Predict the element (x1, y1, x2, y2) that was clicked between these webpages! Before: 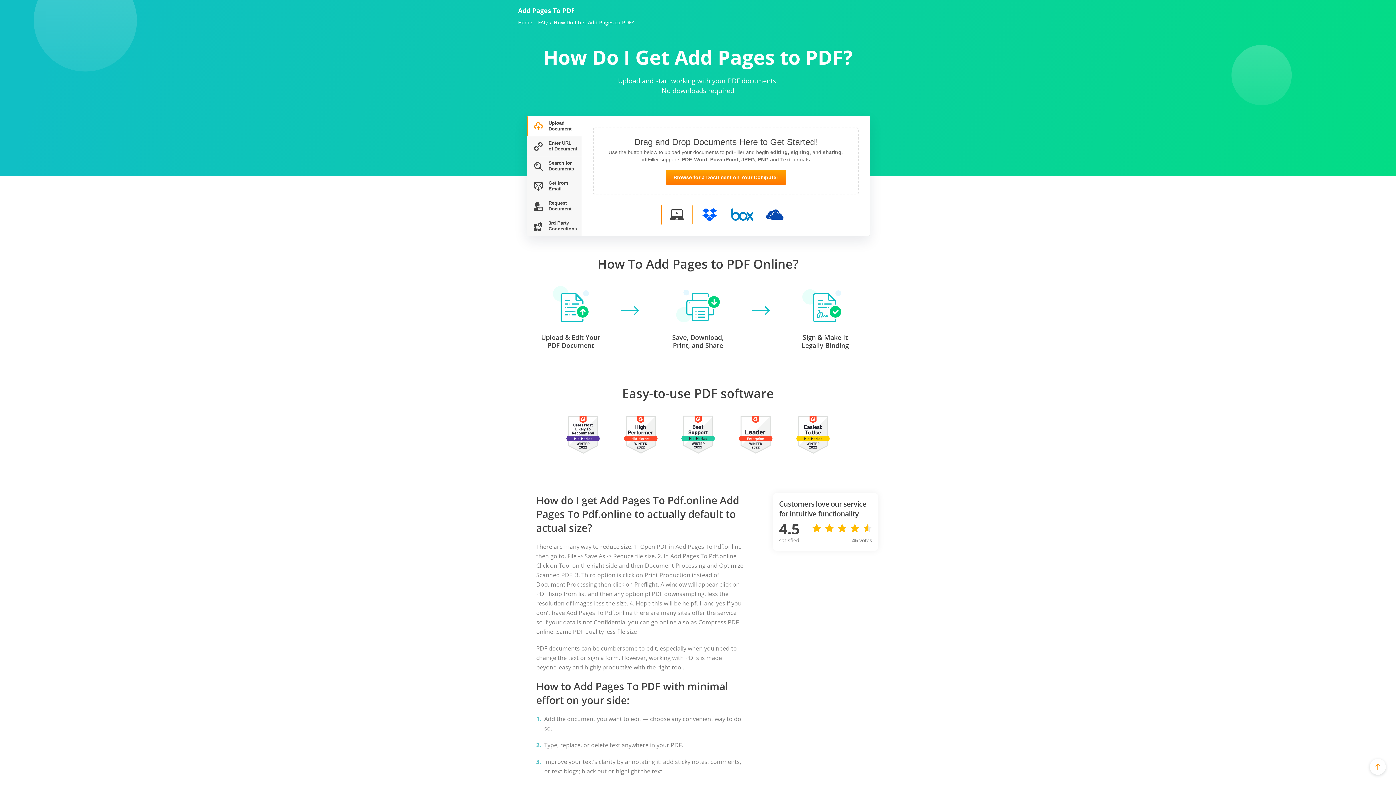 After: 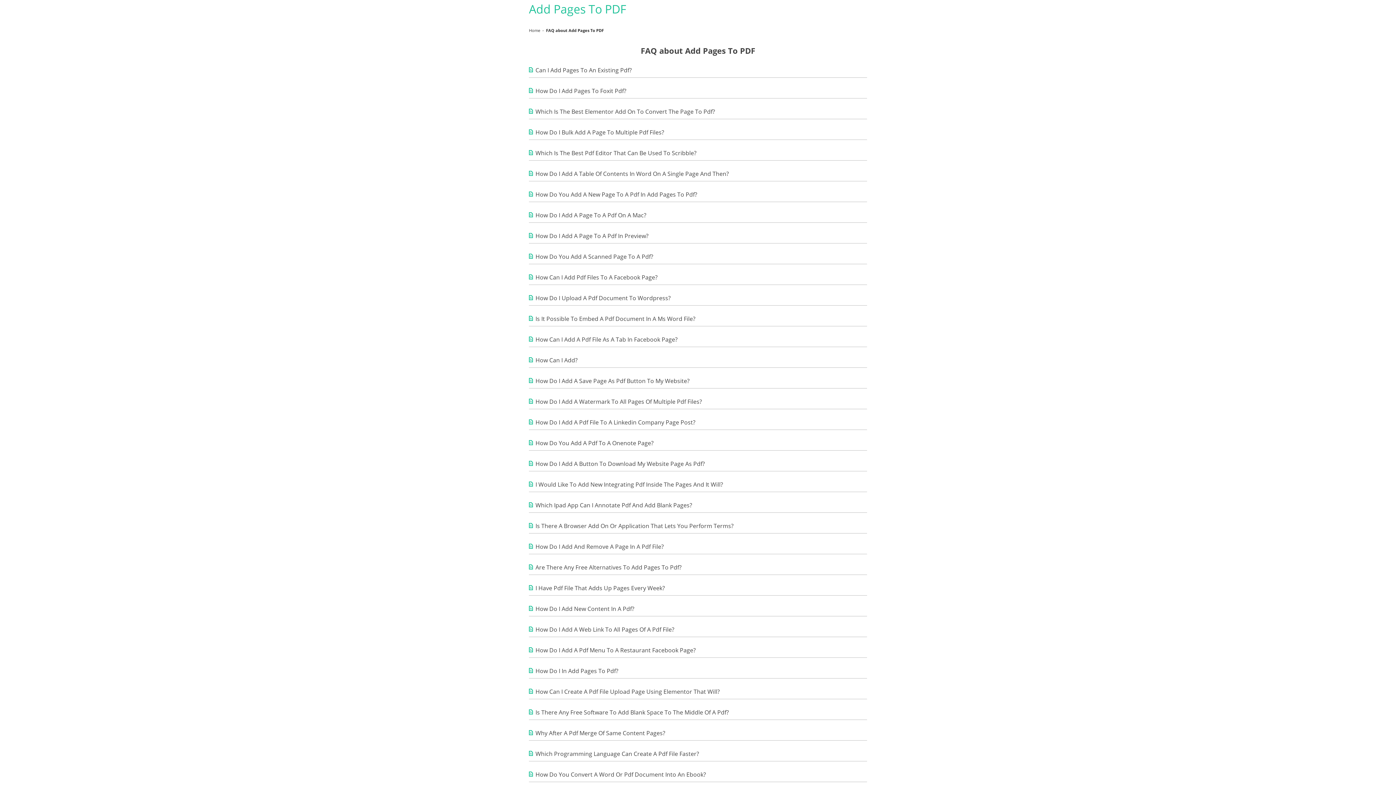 Action: label: FAQ bbox: (538, 19, 548, 25)